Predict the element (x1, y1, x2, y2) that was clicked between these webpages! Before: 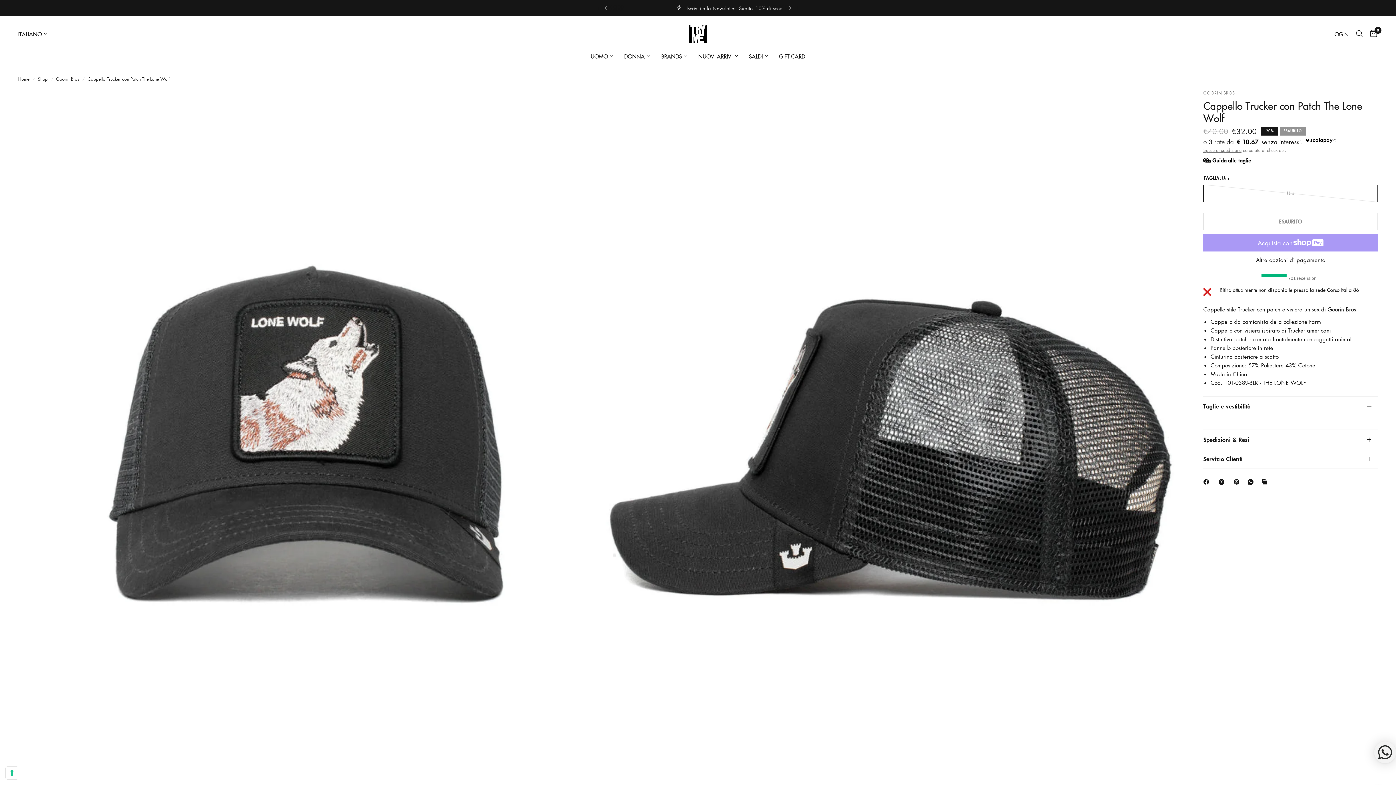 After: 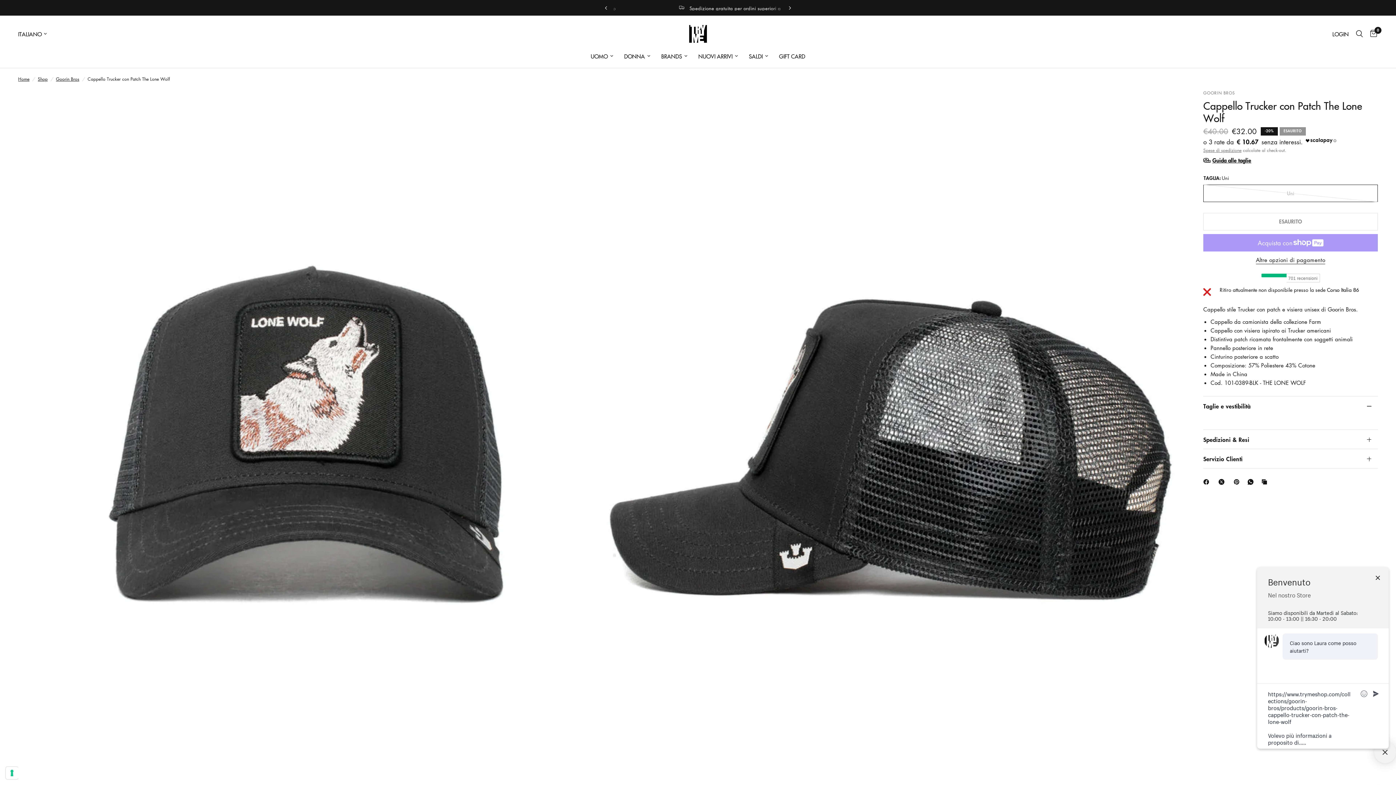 Action: label: Altre opzioni di pagamento bbox: (1256, 257, 1325, 263)